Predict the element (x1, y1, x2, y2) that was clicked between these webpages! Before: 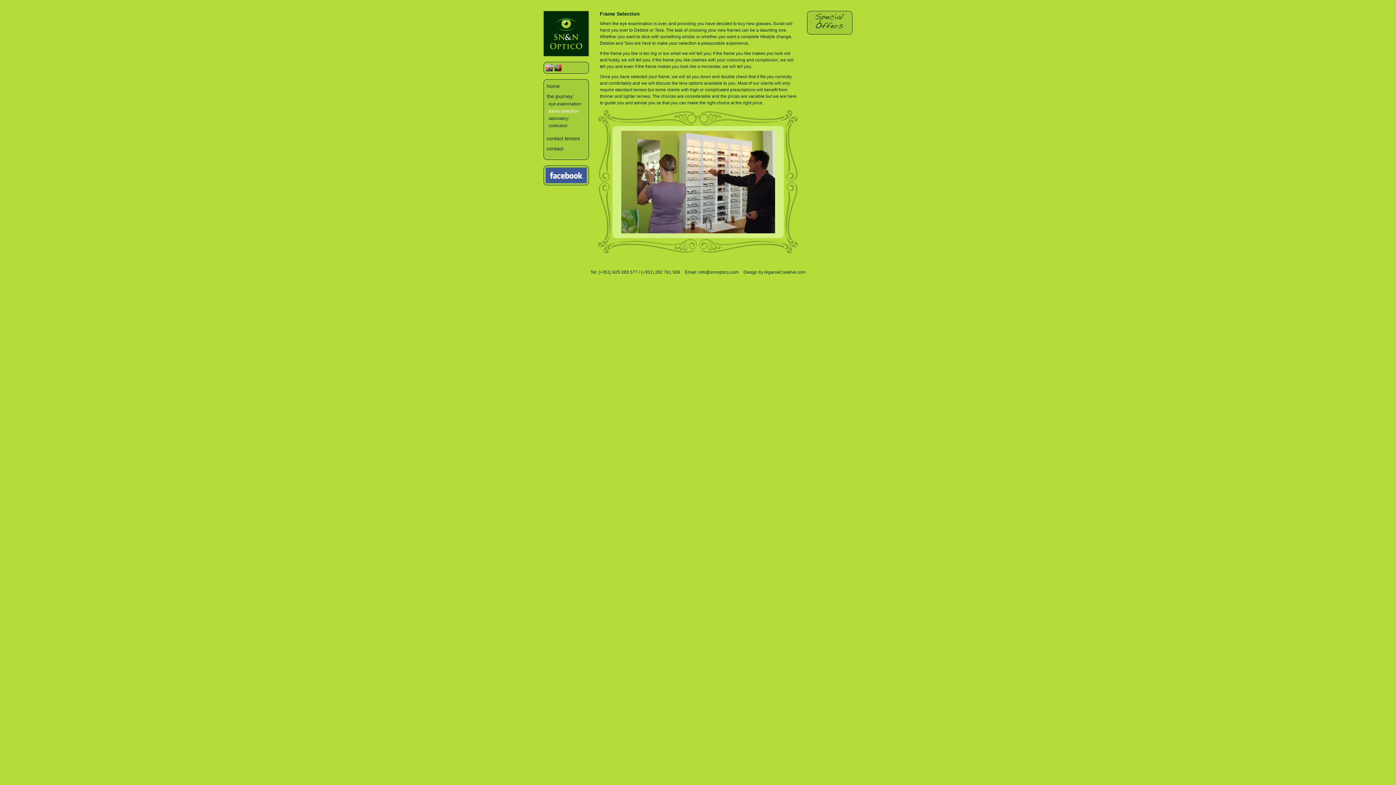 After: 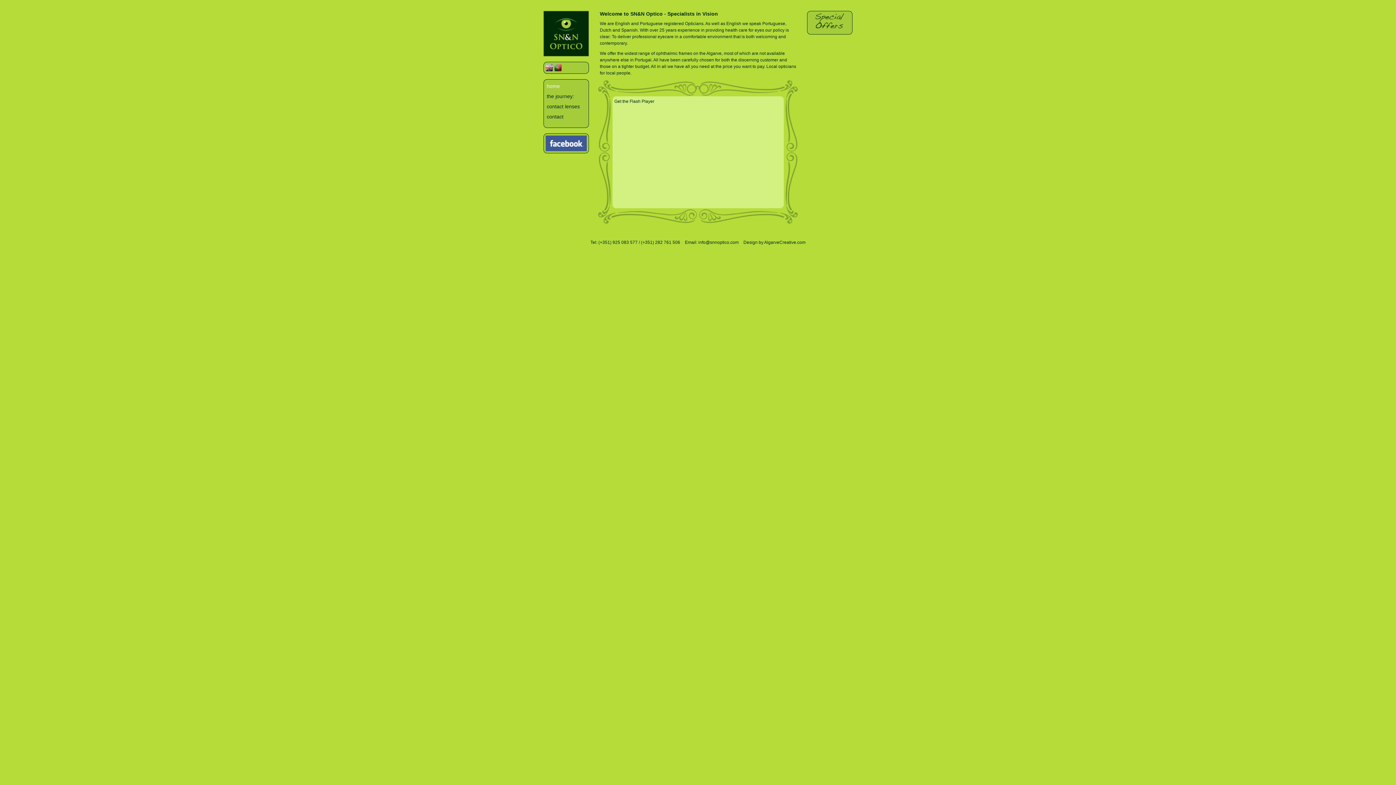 Action: label: home bbox: (546, 83, 560, 89)